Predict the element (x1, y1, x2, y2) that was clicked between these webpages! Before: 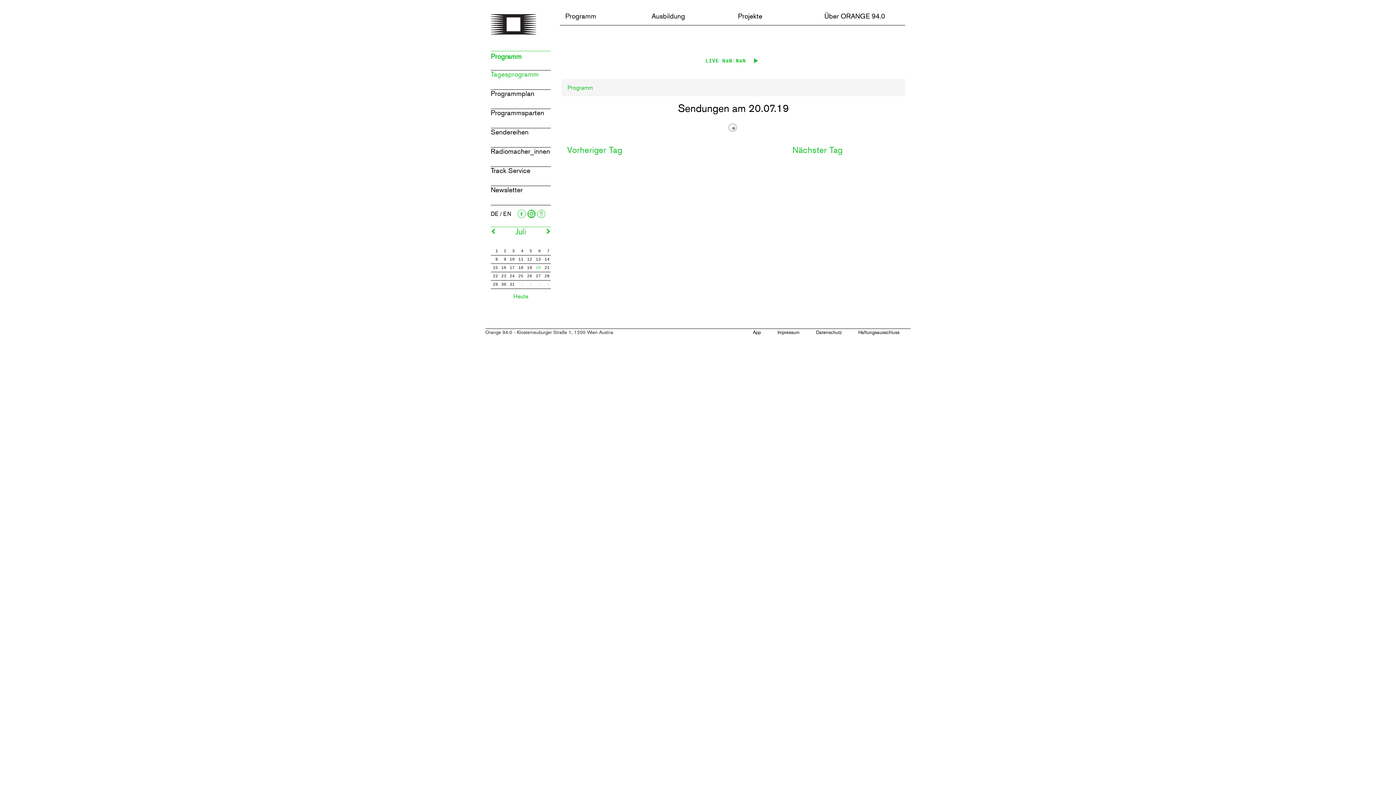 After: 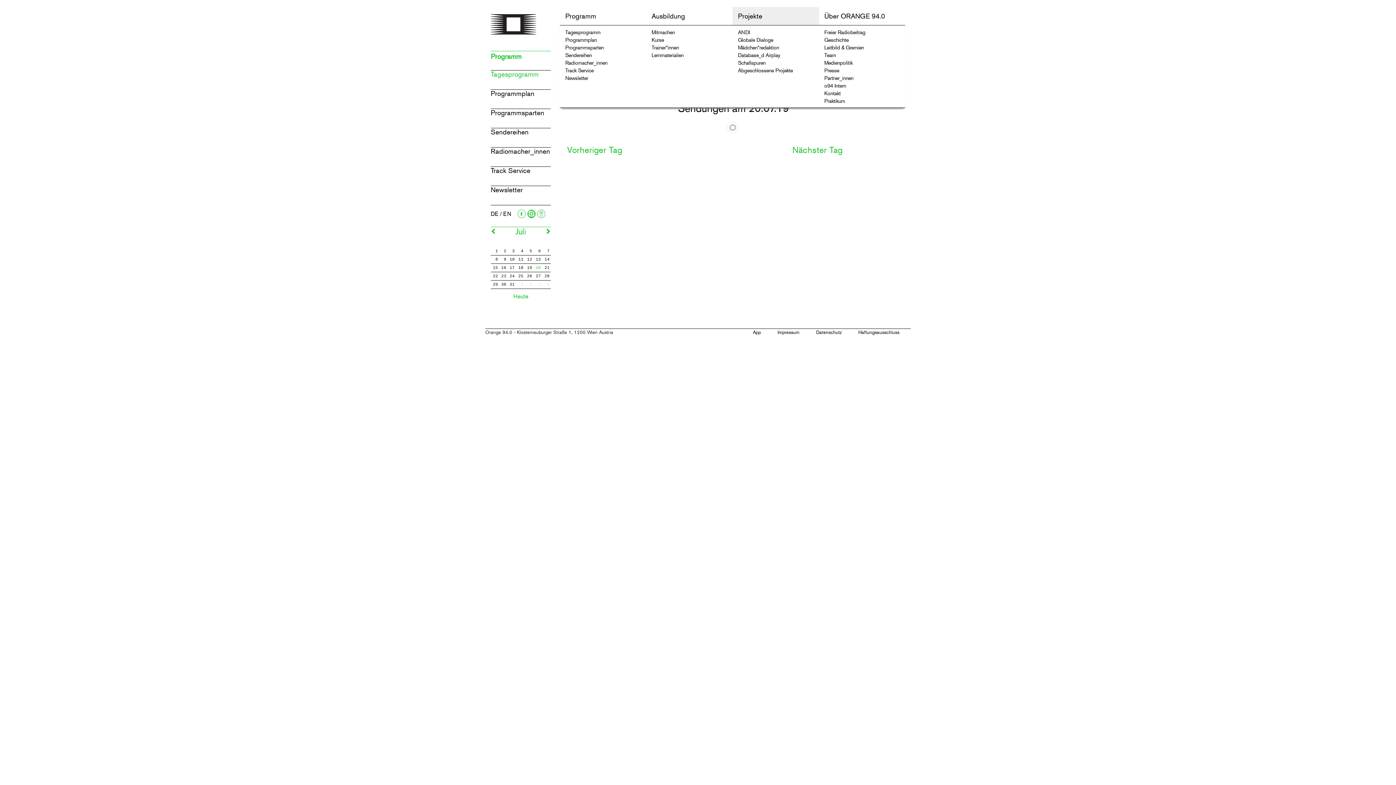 Action: bbox: (732, 6, 819, 25) label: Projekte